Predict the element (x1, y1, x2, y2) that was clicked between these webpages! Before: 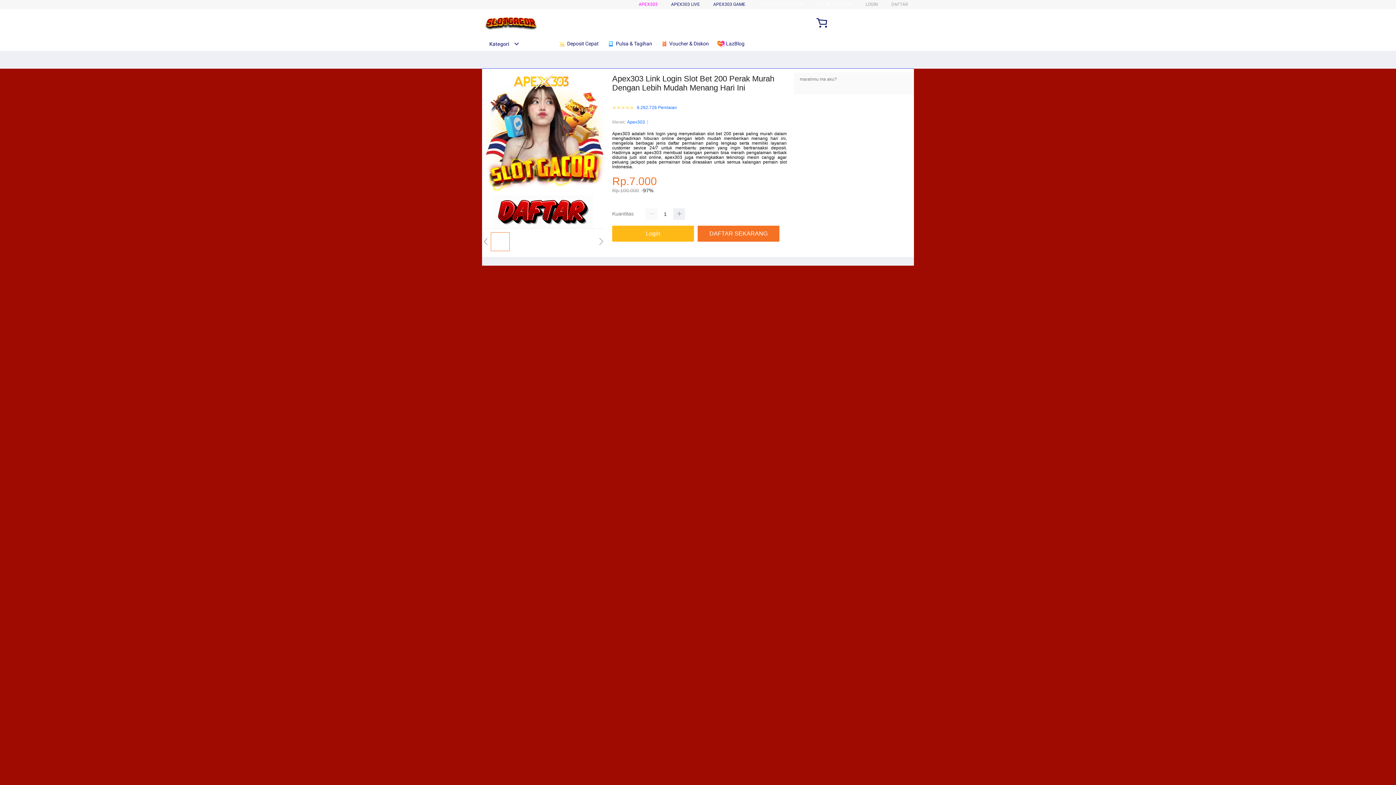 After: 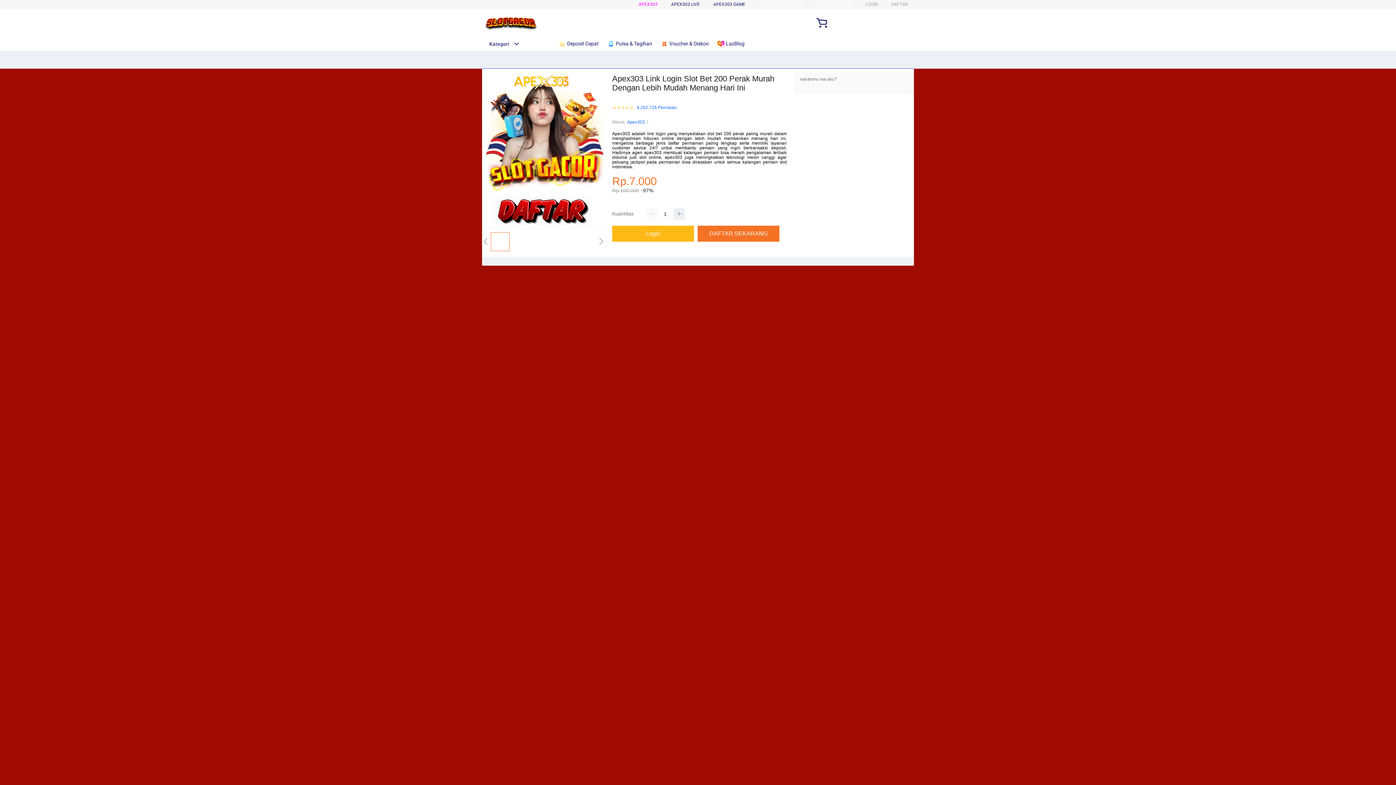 Action: bbox: (717, 36, 748, 50) label:  LazBlog